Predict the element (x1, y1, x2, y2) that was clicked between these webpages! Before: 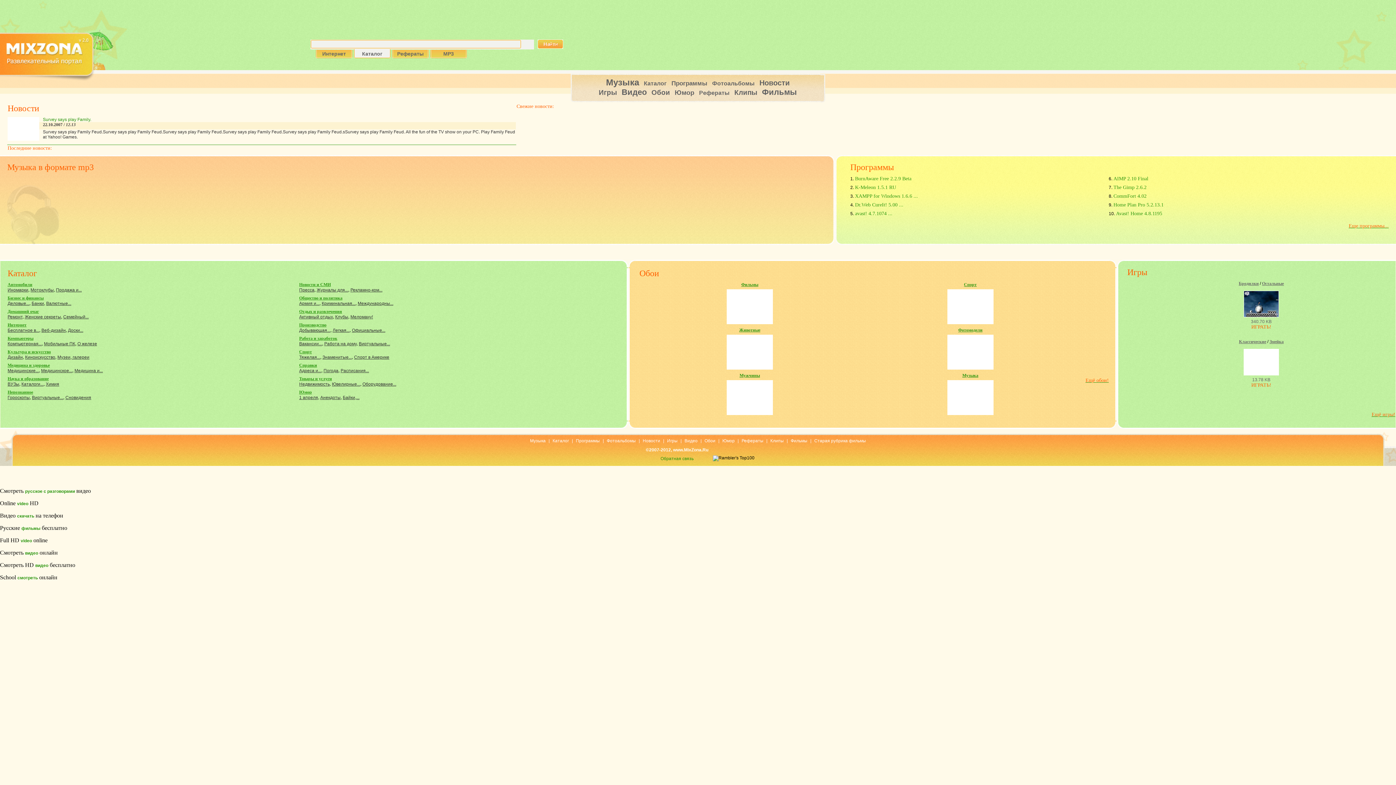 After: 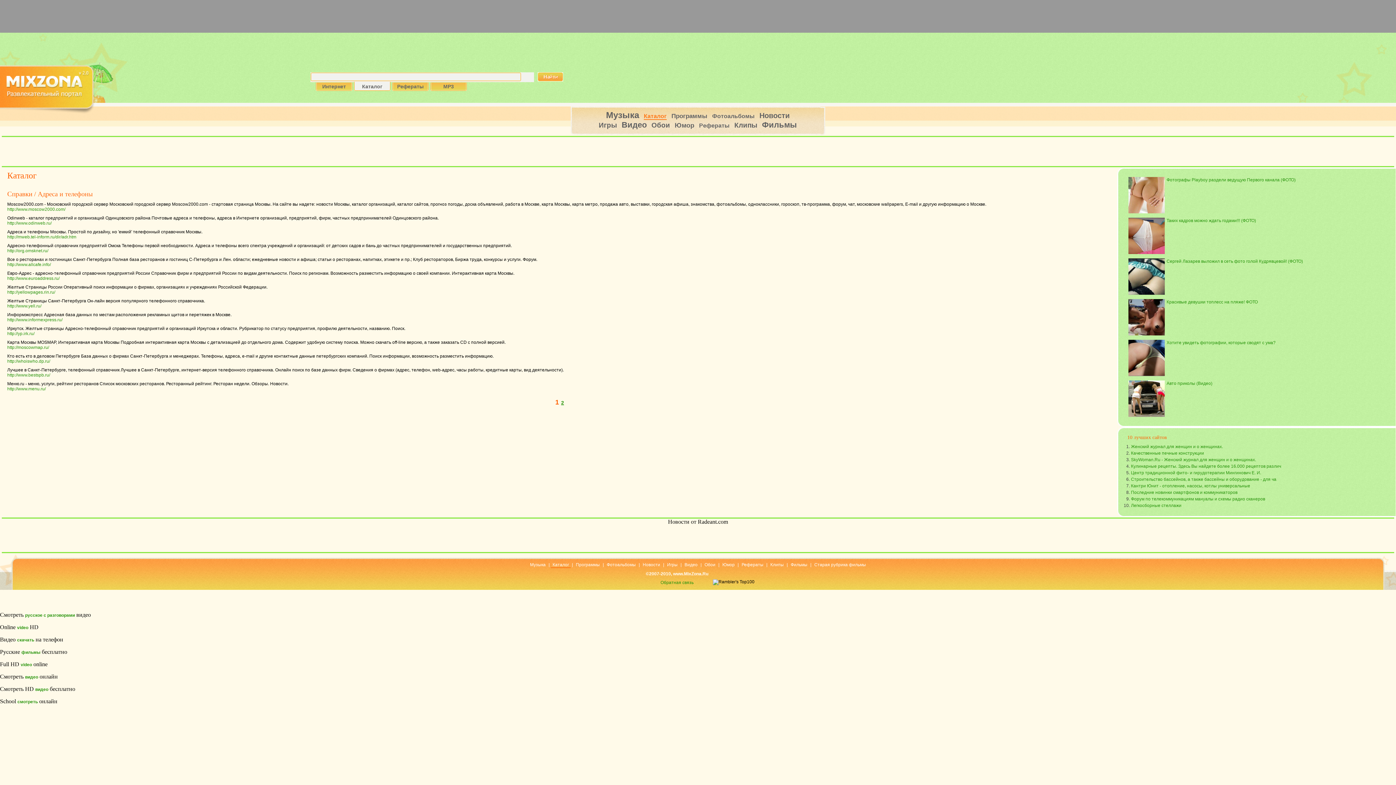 Action: label: Адреса и... bbox: (299, 368, 321, 373)